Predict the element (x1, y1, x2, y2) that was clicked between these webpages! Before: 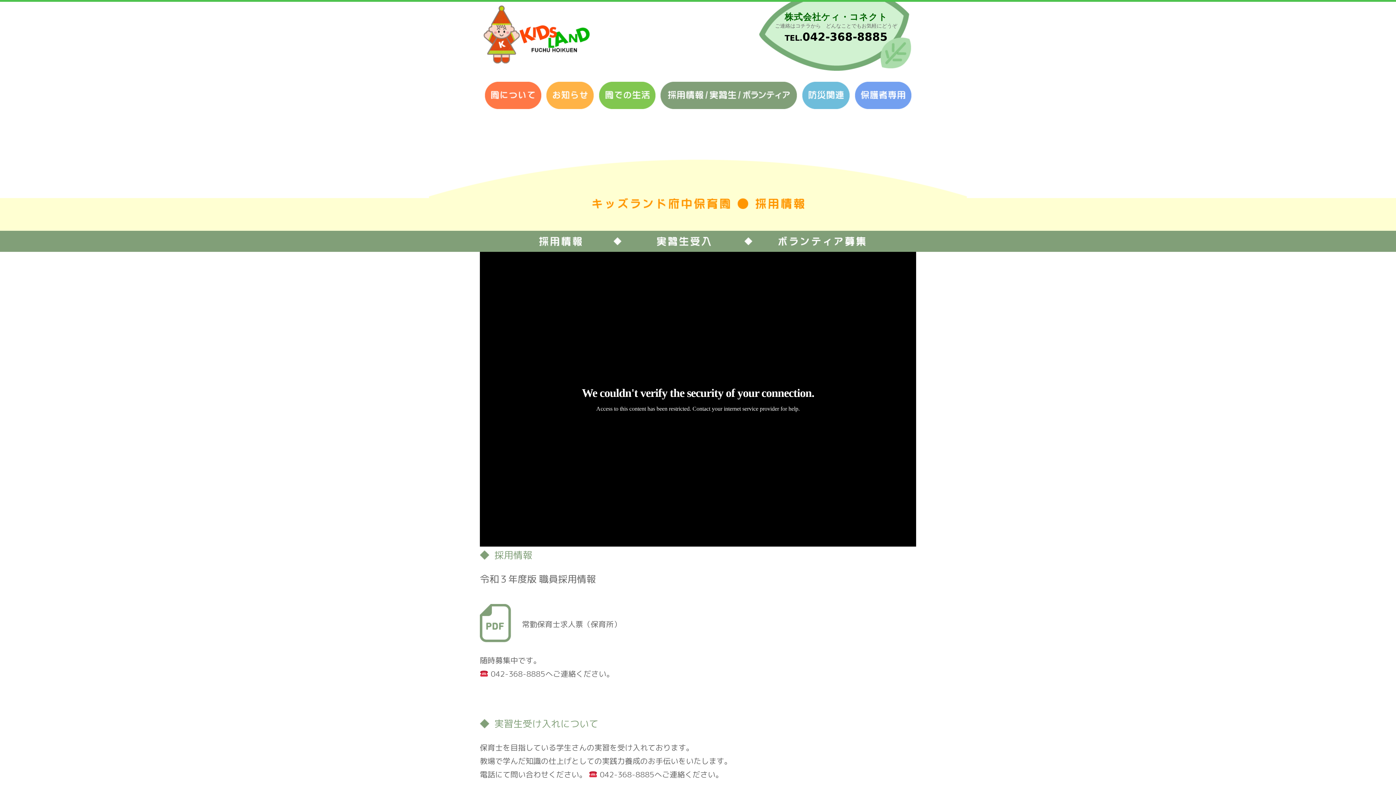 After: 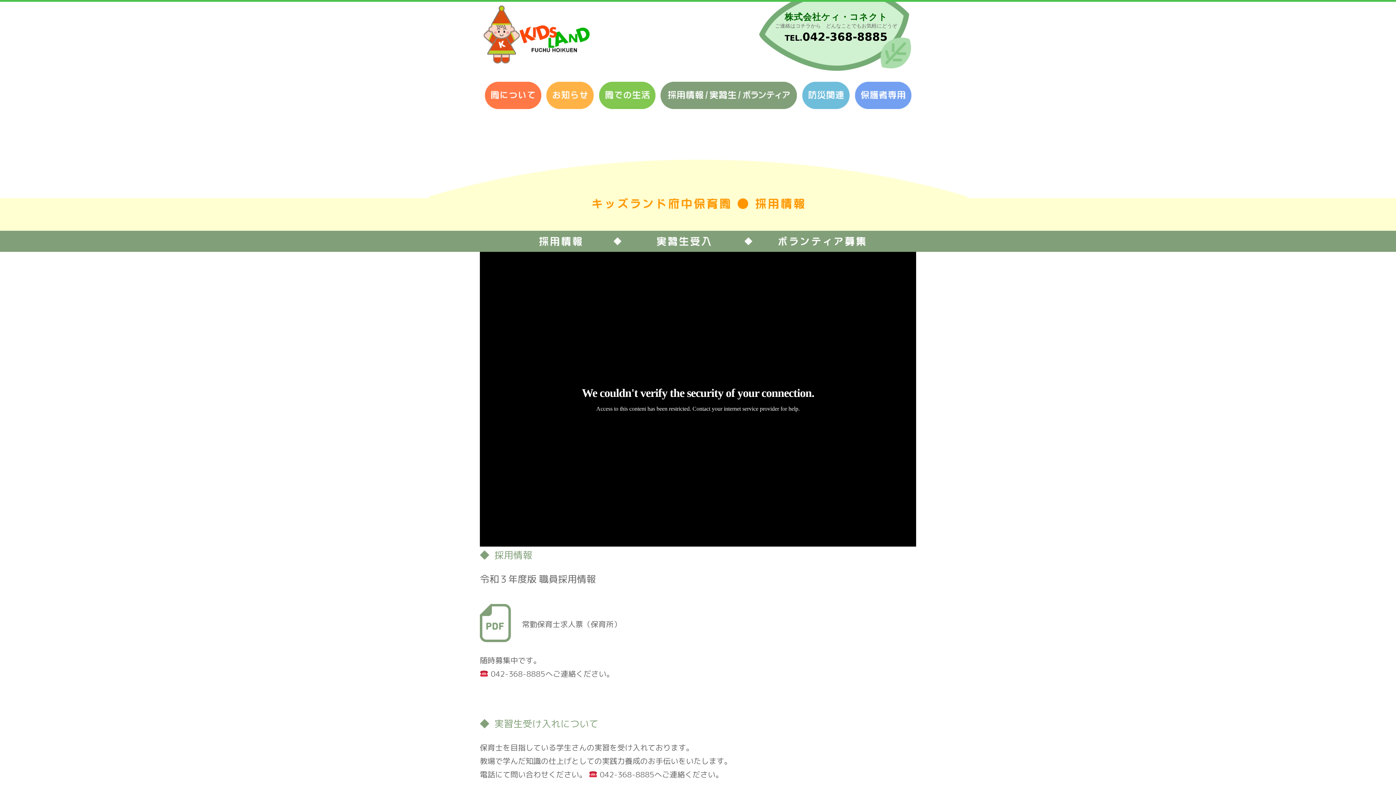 Action: label: TEL.042-368-8885 bbox: (756, 29, 916, 42)